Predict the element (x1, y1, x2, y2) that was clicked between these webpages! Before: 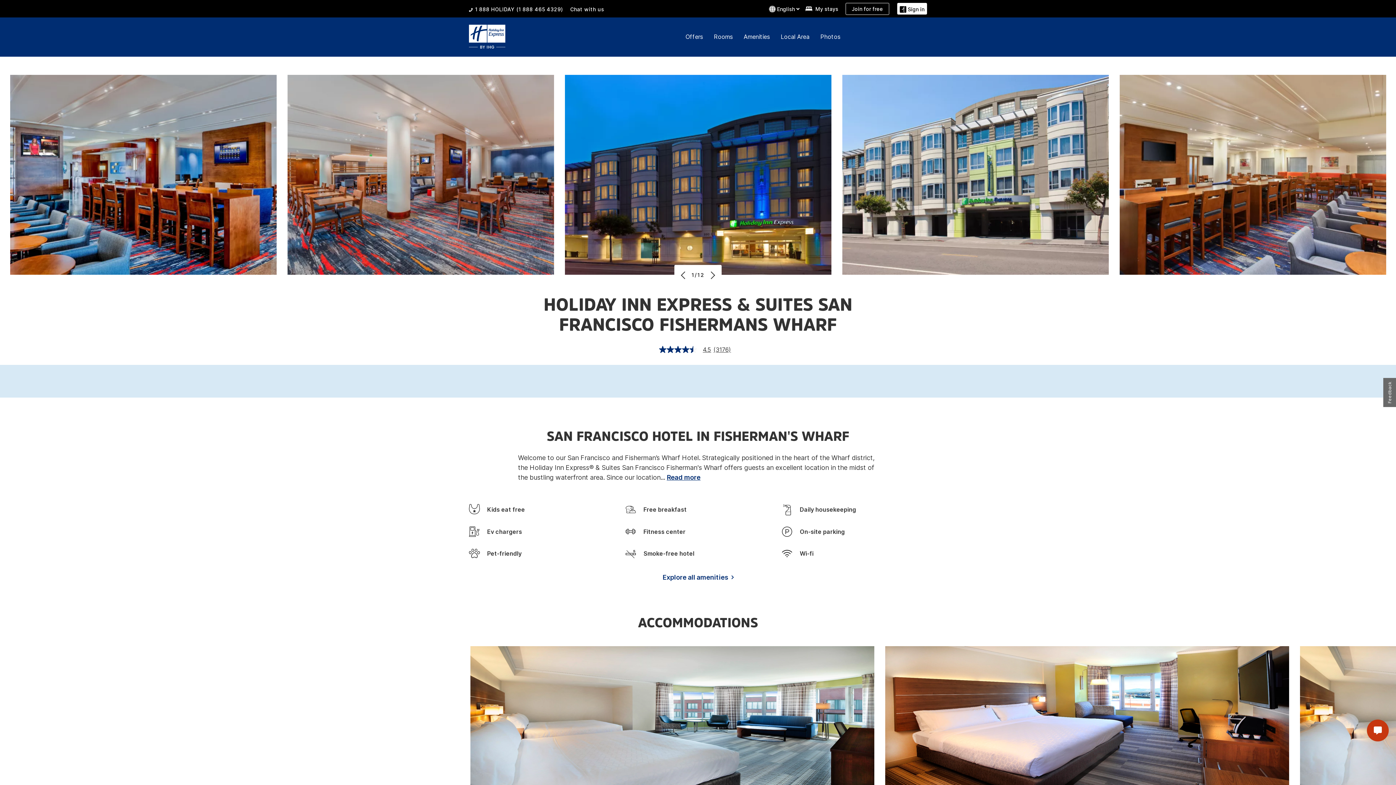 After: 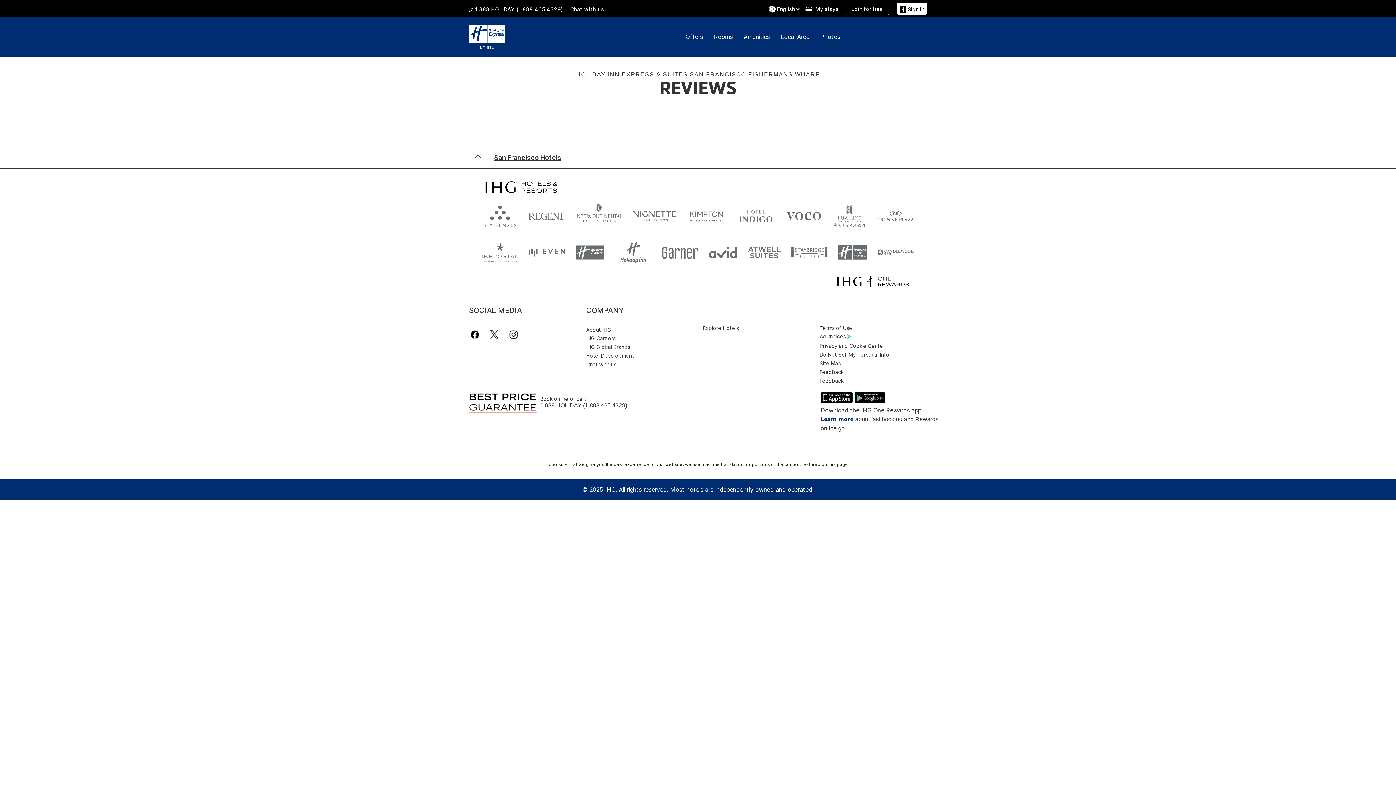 Action: label: 4.5 out of 5 stars, average rating value. Read 3176 Reviews. Same page link.
4.5
 
(3176) bbox: (659, 346, 734, 353)